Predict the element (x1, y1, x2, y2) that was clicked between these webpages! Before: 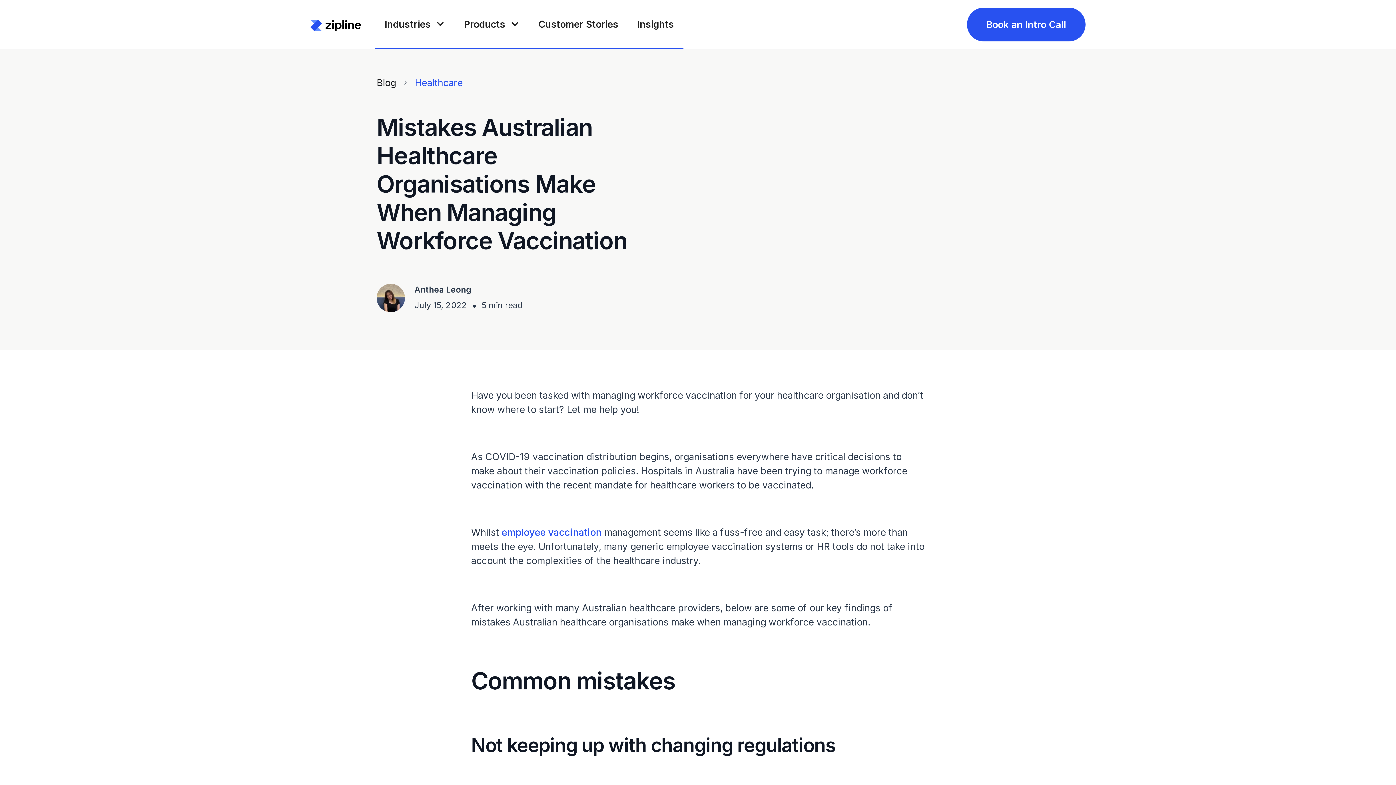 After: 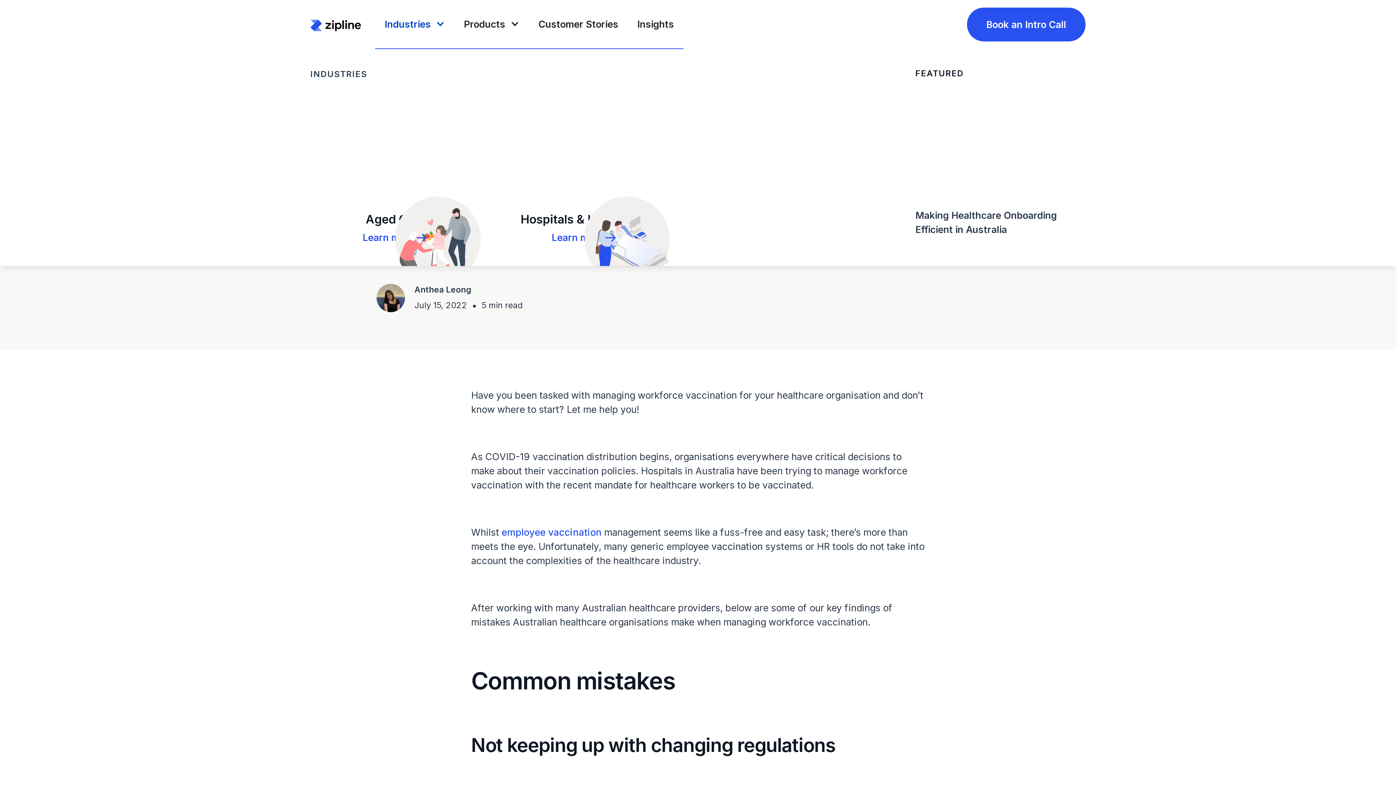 Action: bbox: (375, 0, 454, 48) label: Industries